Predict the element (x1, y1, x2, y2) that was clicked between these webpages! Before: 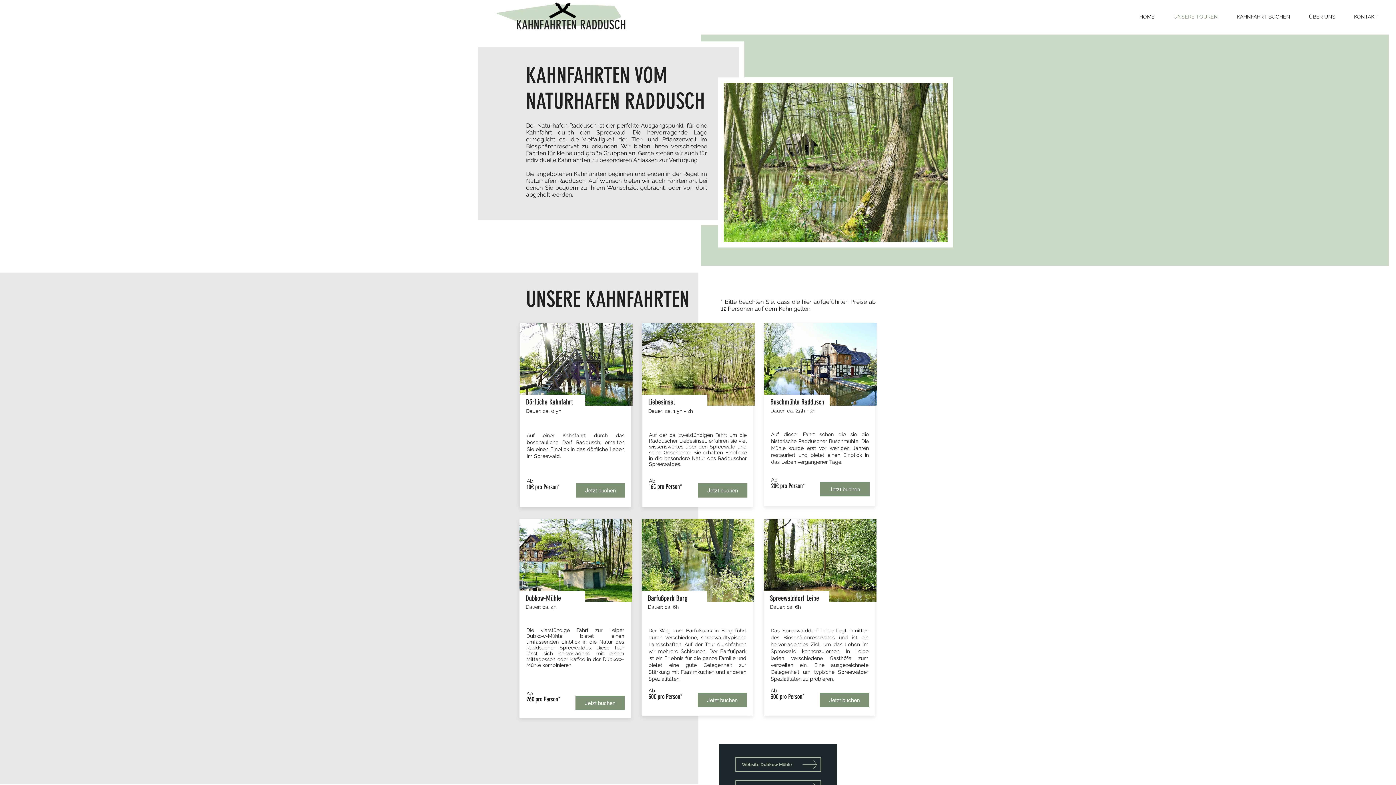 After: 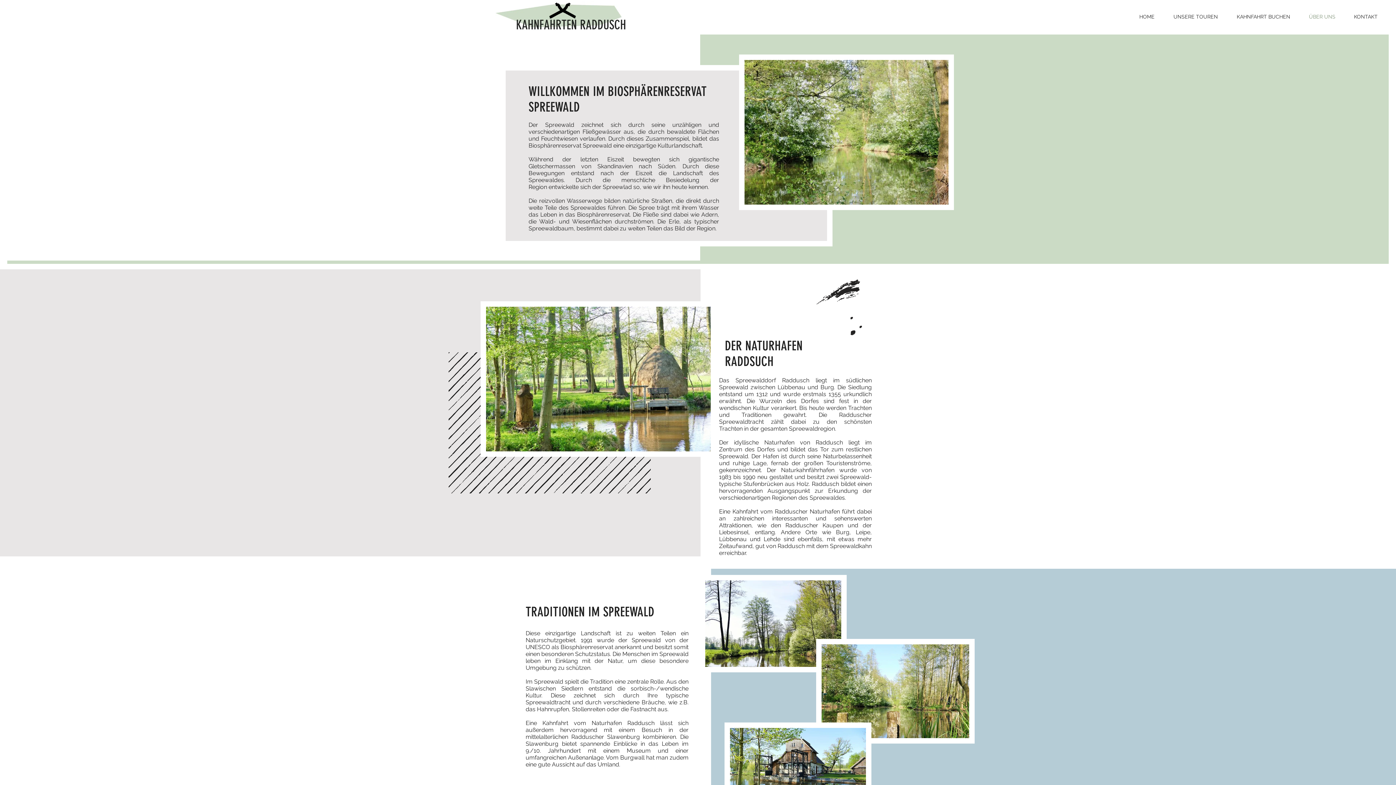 Action: label: ÜBER UNS bbox: (1300, 7, 1345, 25)